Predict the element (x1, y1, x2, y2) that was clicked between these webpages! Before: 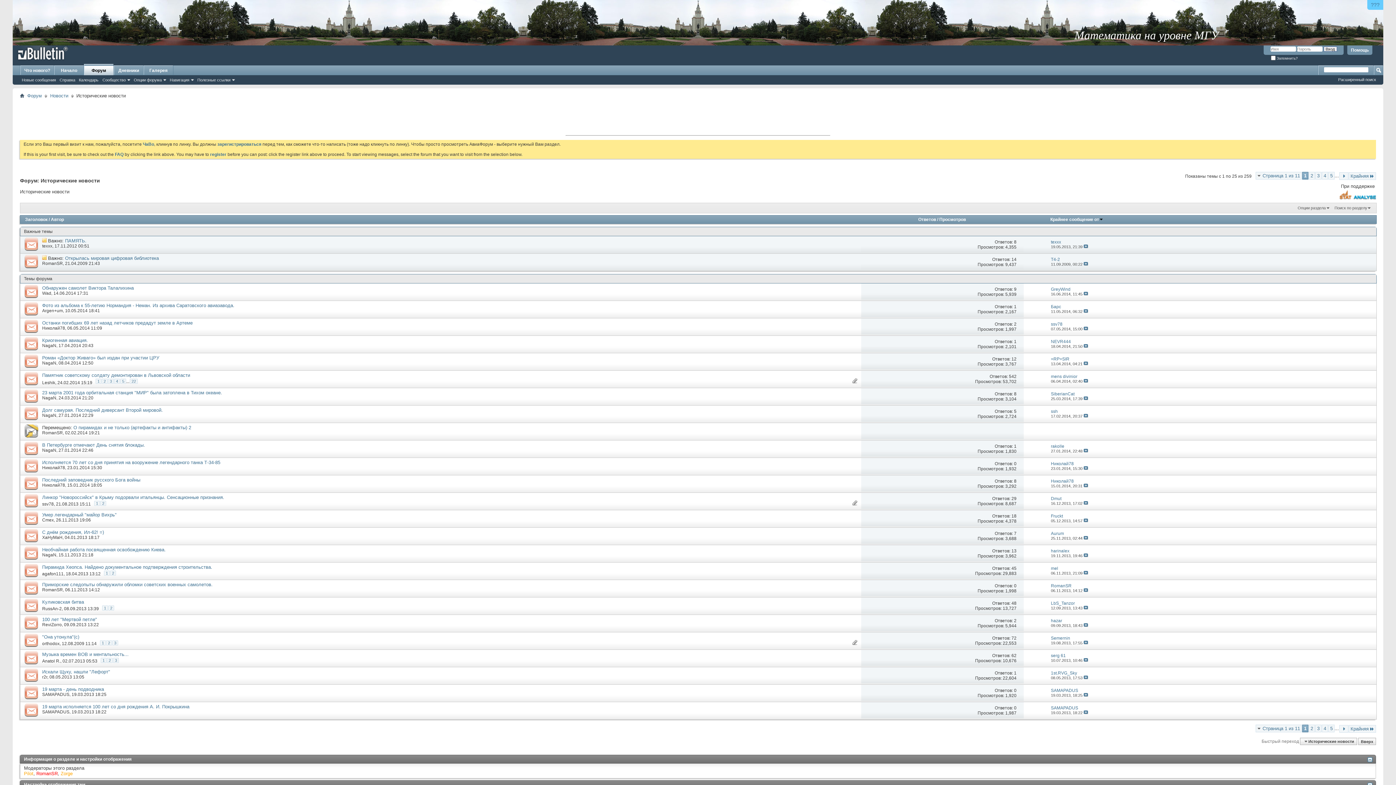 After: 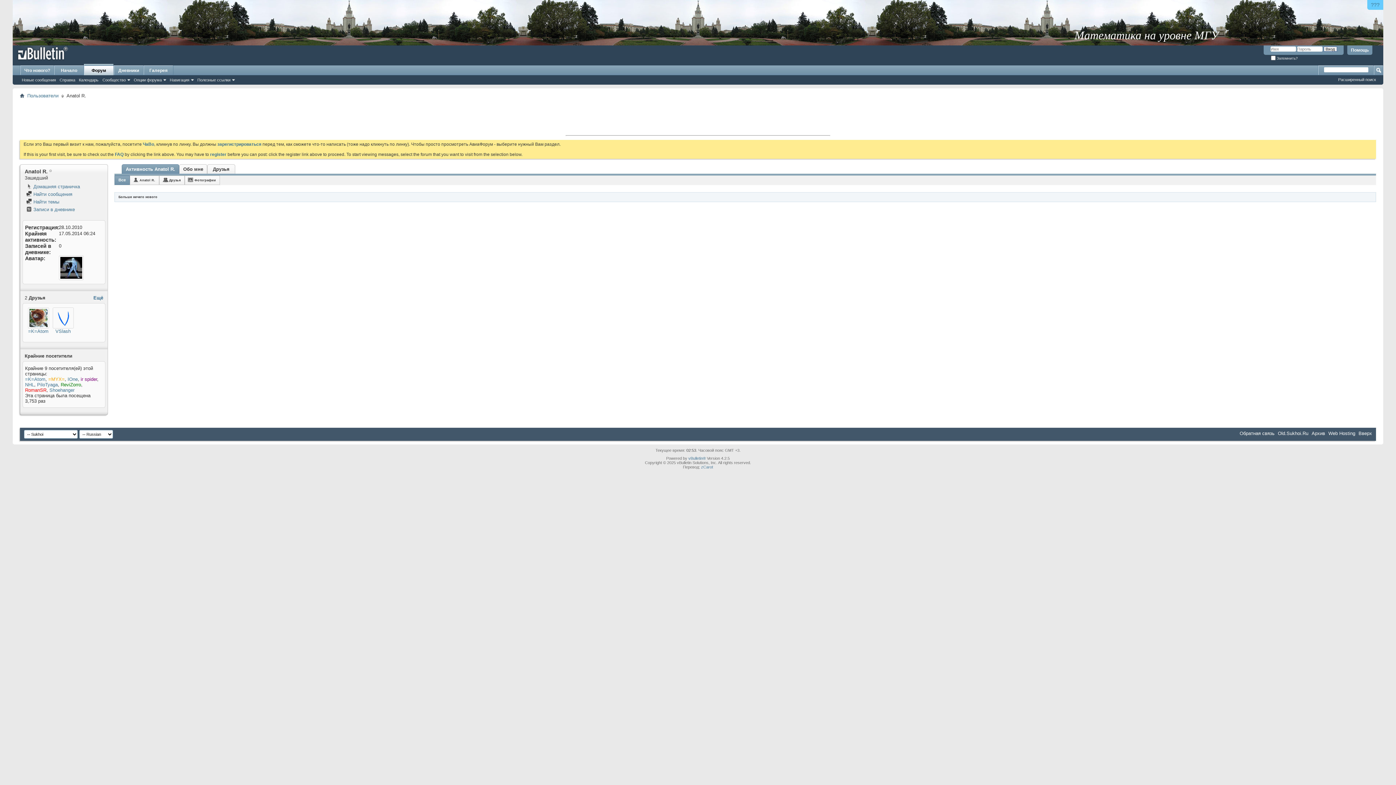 Action: label: Anatol R. bbox: (42, 658, 60, 663)